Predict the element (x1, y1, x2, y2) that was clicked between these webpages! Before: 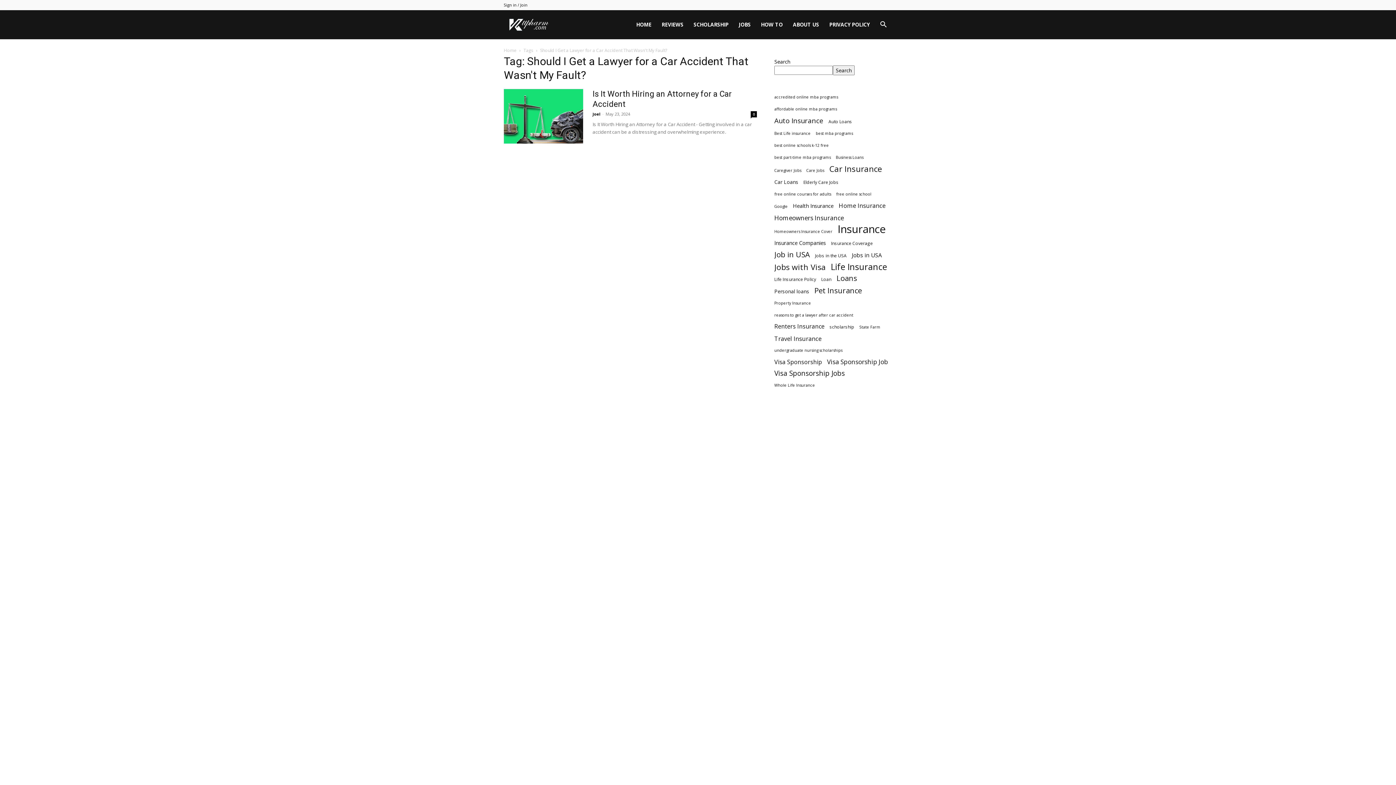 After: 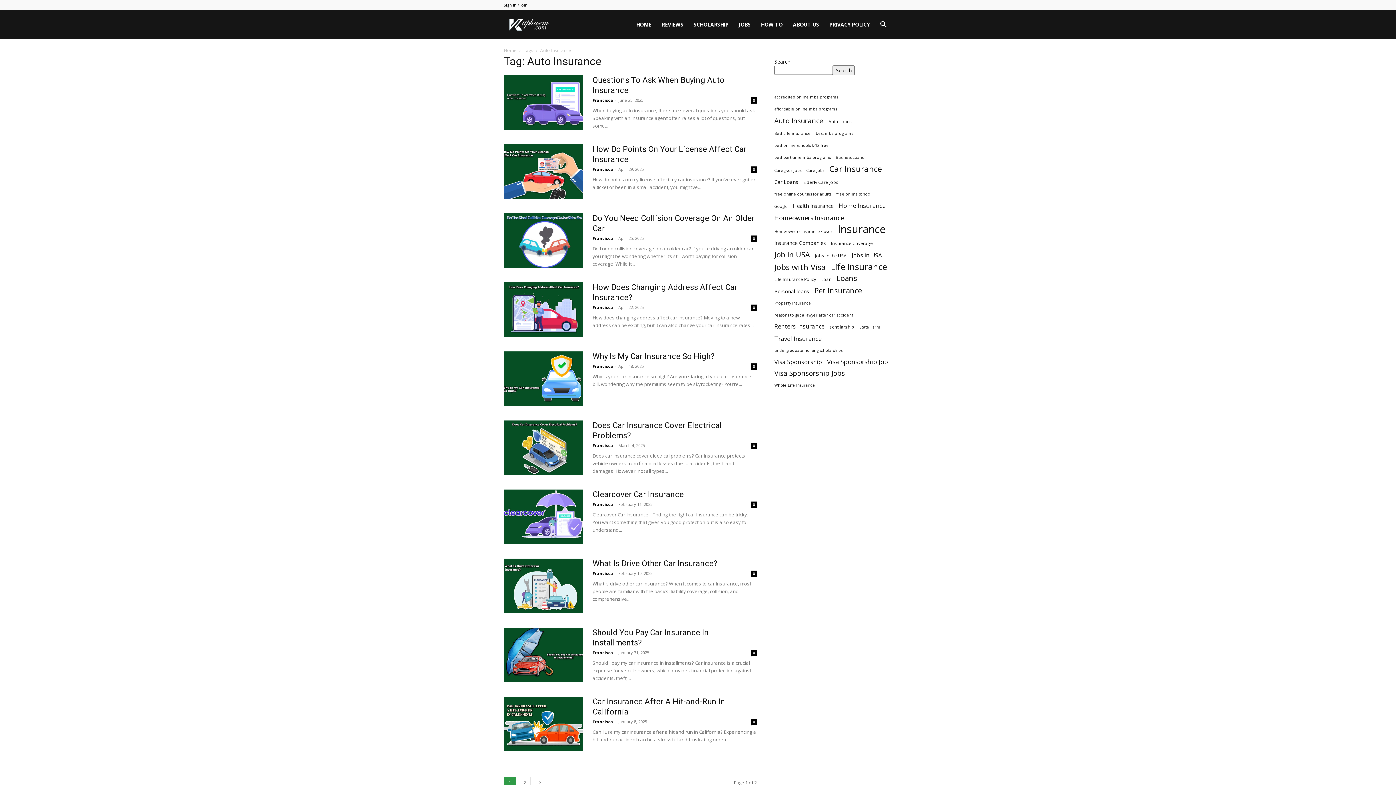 Action: label: Auto Insurance (17 items) bbox: (774, 116, 823, 124)